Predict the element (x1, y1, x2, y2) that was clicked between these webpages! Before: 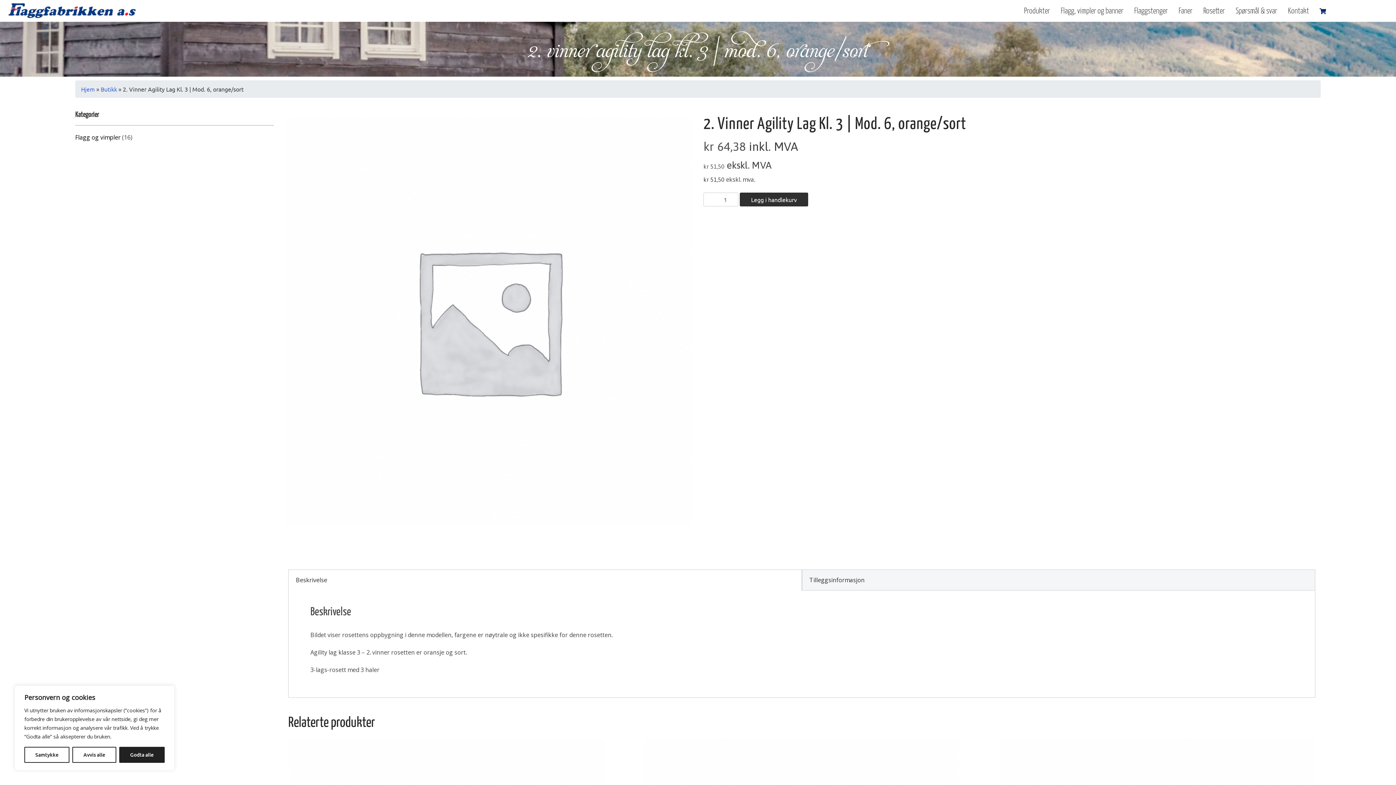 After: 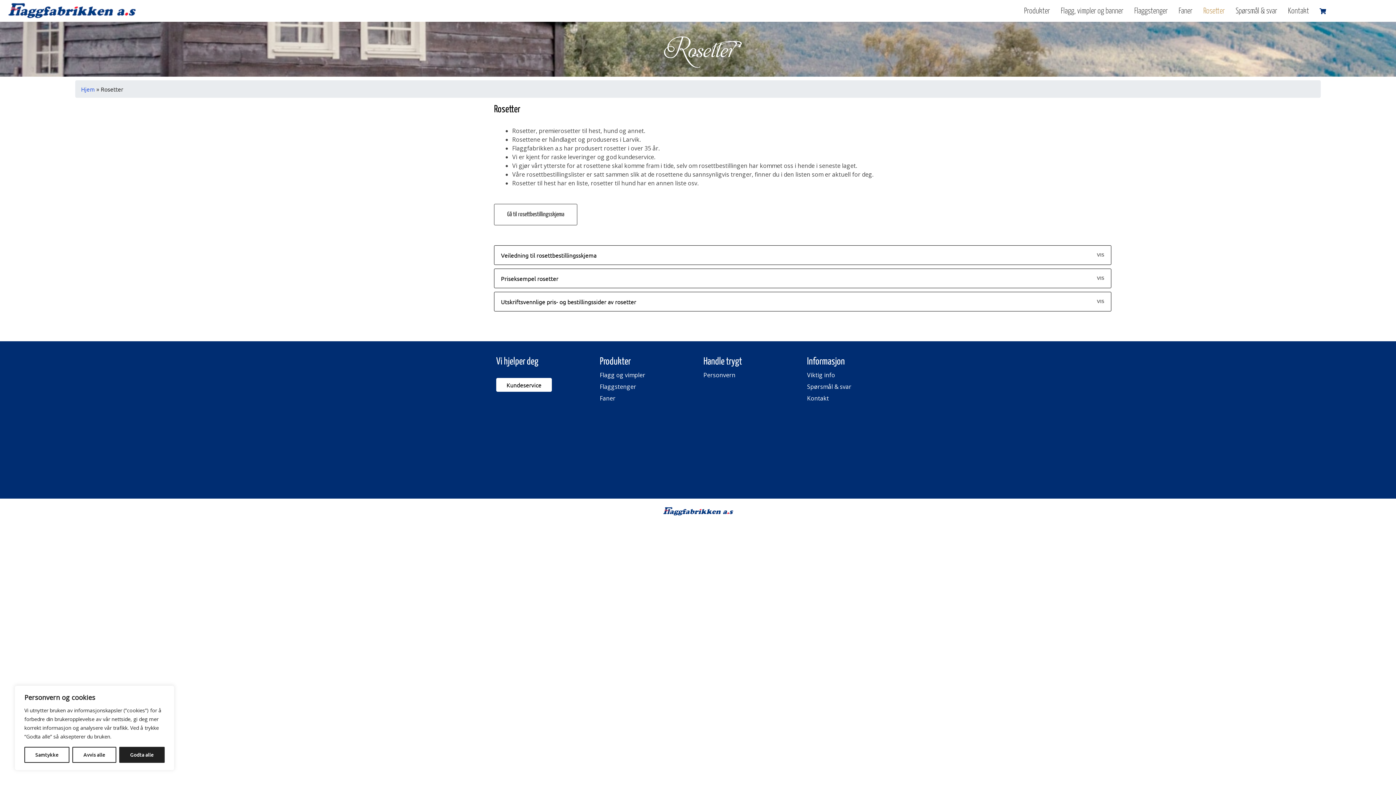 Action: bbox: (1203, 7, 1225, 14) label: Rosetter